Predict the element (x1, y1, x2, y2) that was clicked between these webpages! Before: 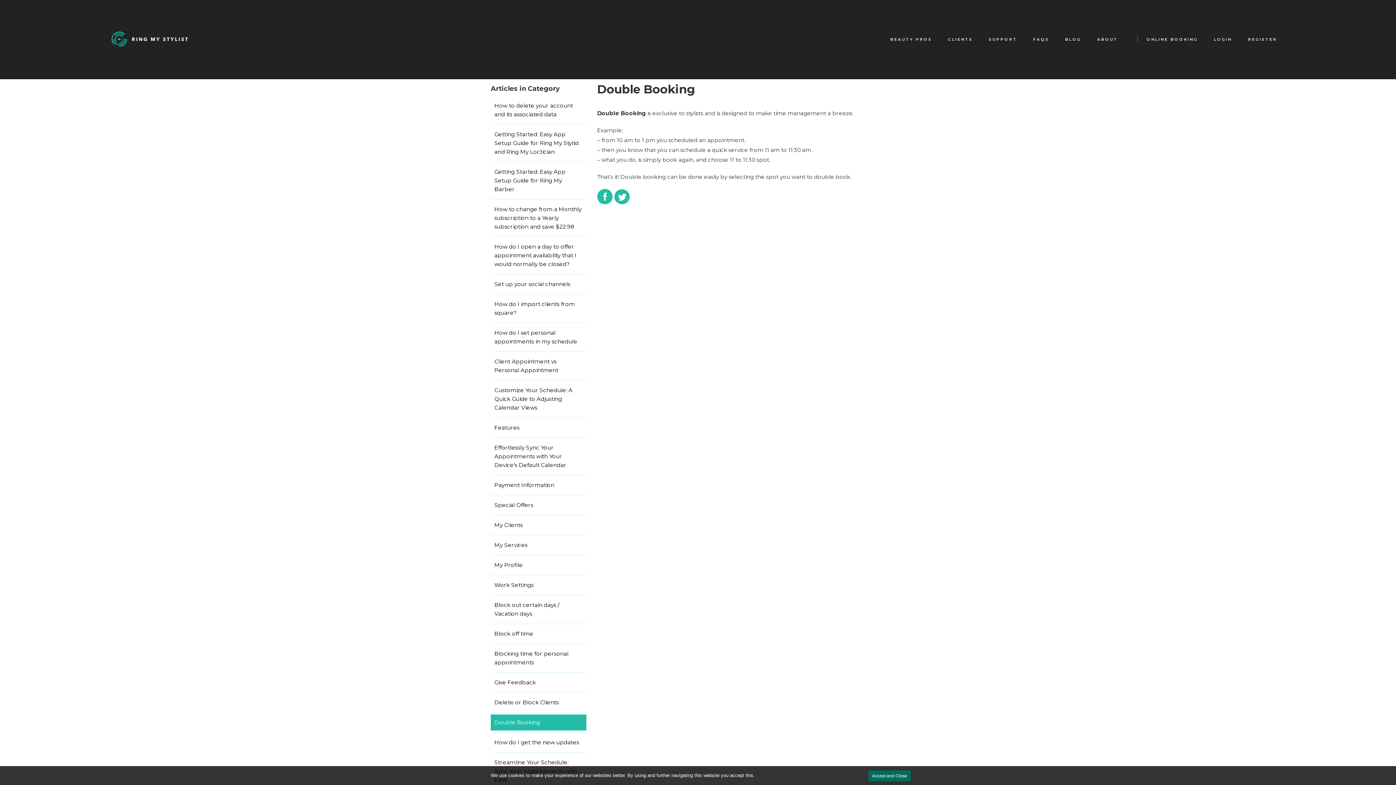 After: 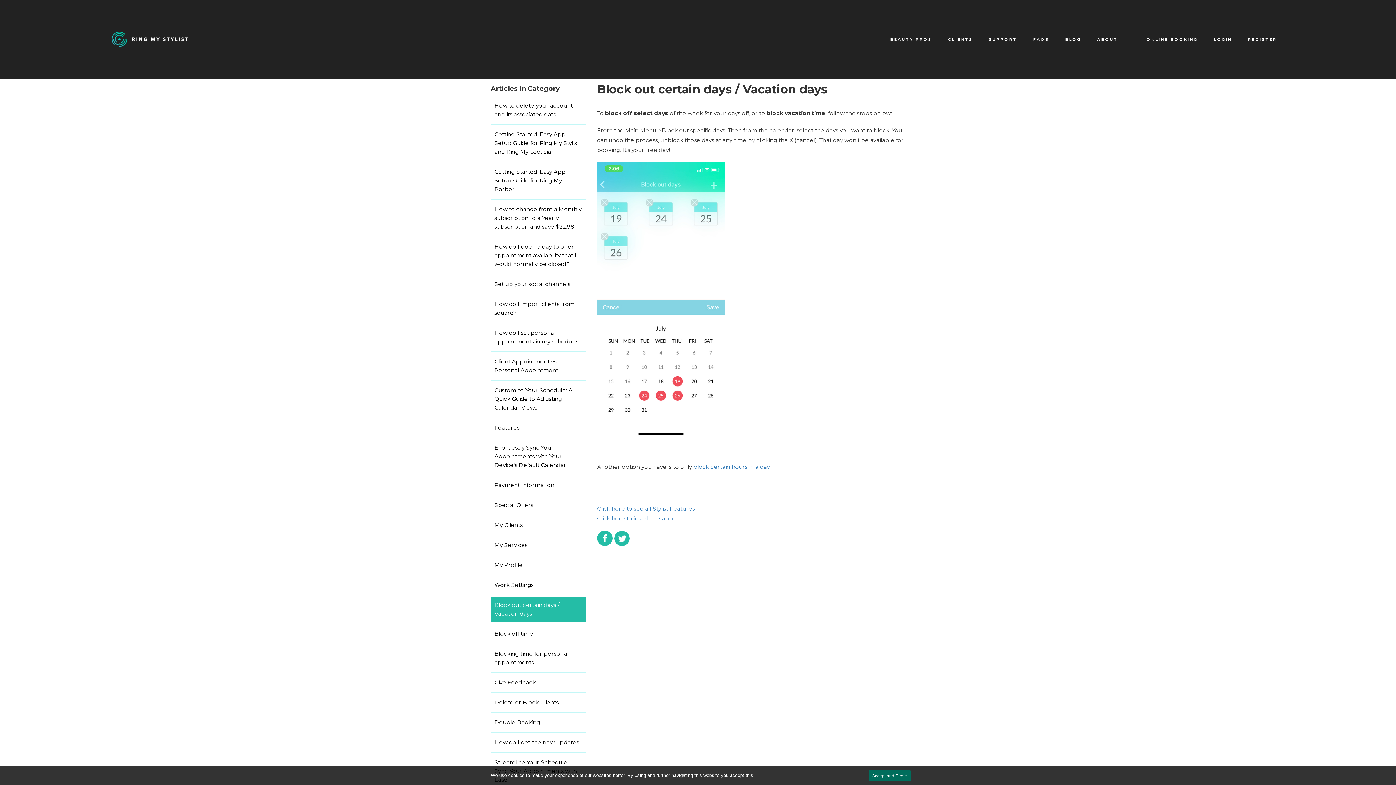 Action: label: Block out certain days / Vacation days bbox: (490, 597, 586, 622)